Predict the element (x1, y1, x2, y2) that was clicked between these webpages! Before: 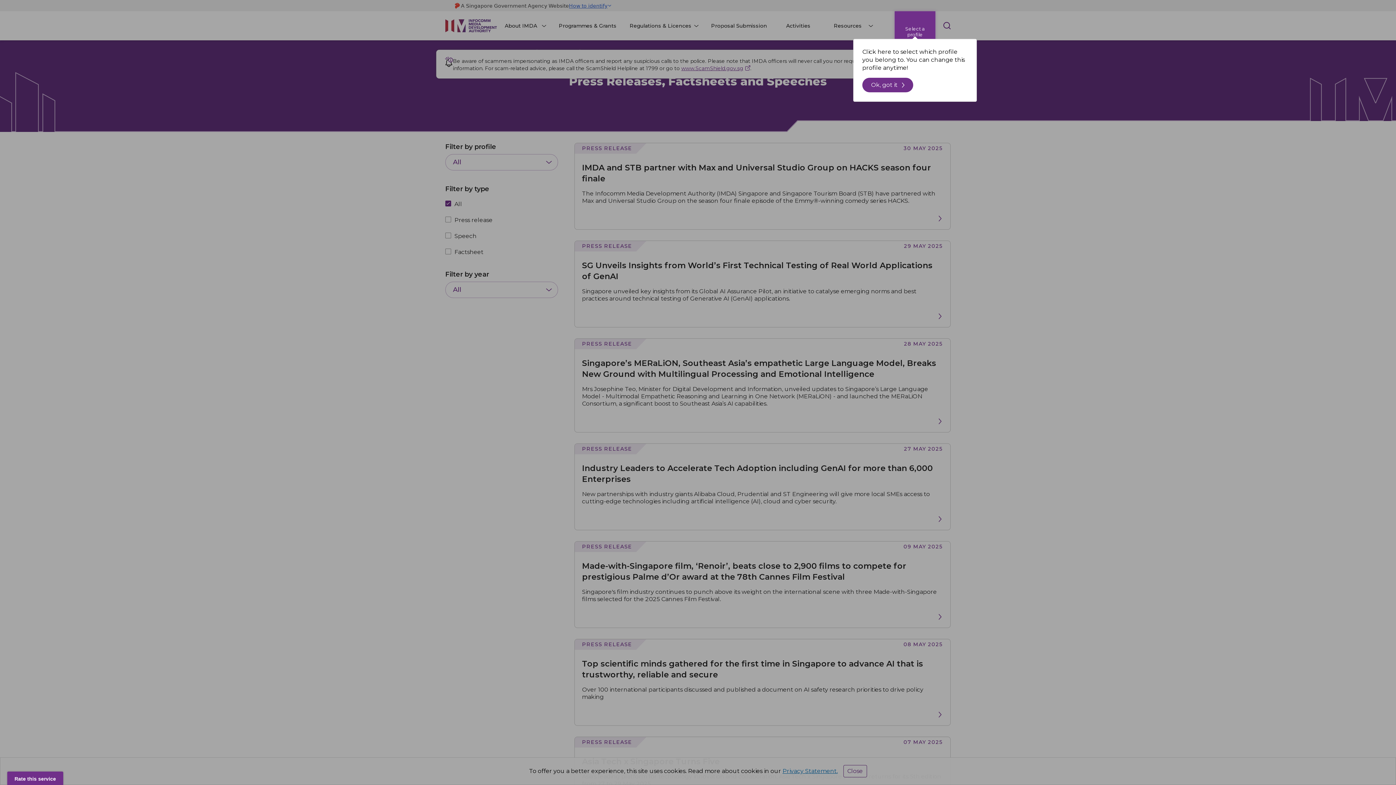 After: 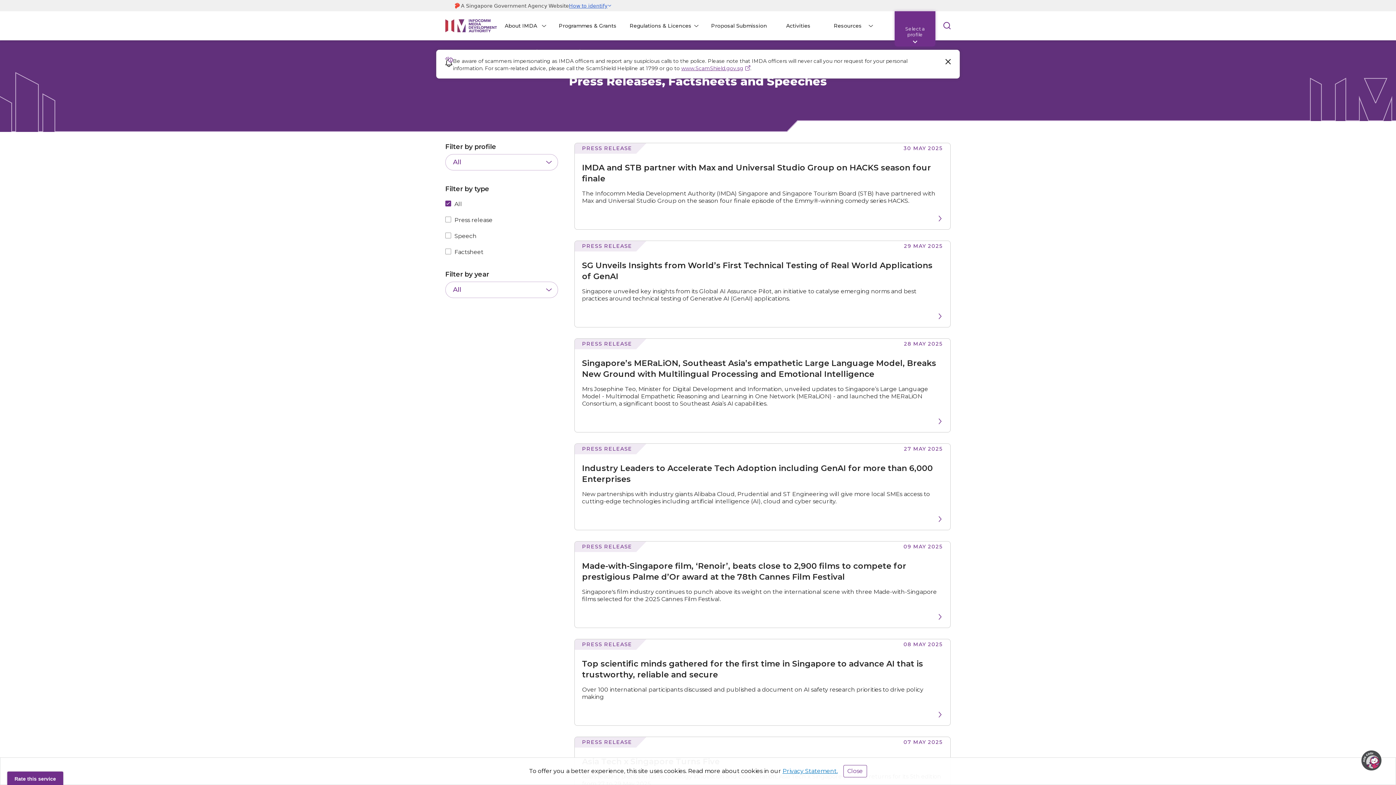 Action: bbox: (862, 77, 913, 92) label: Ok, got it